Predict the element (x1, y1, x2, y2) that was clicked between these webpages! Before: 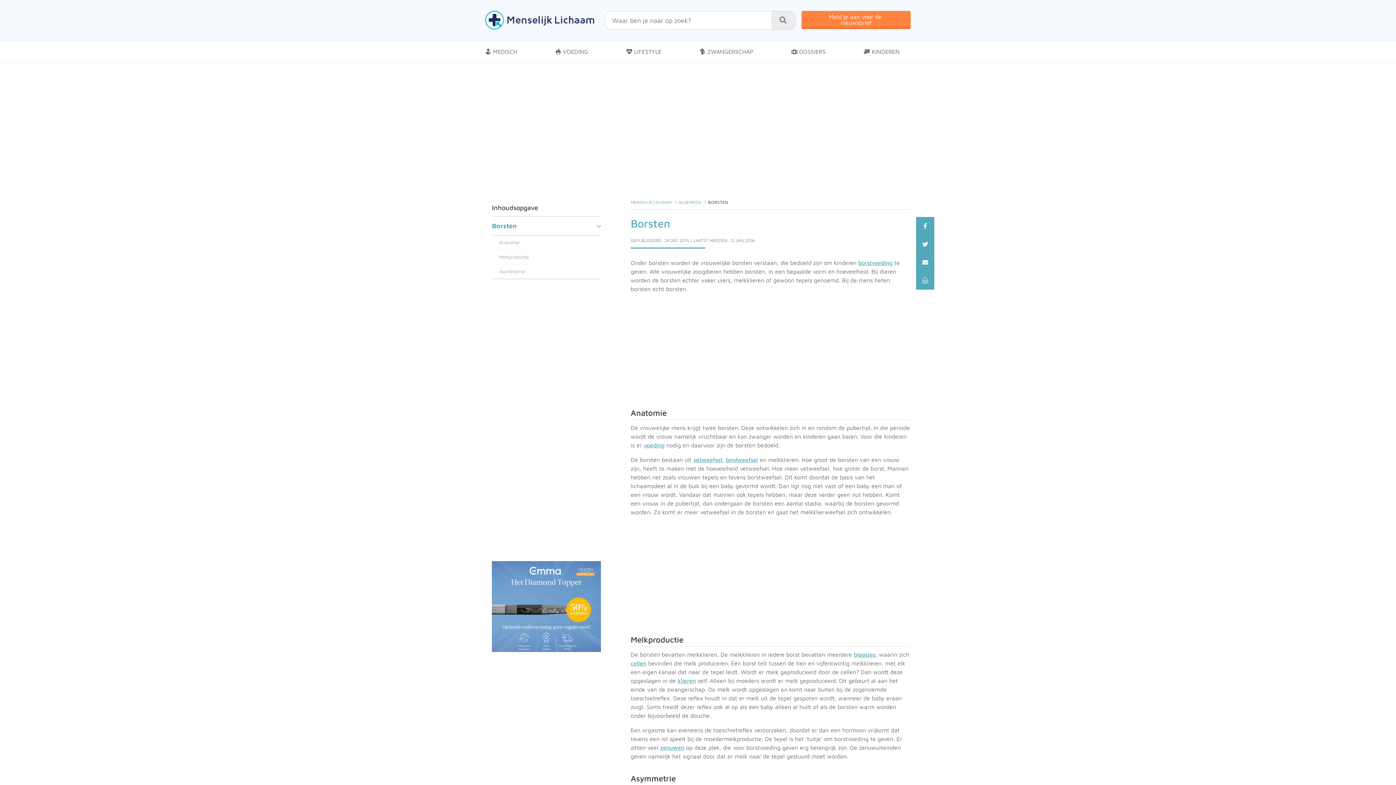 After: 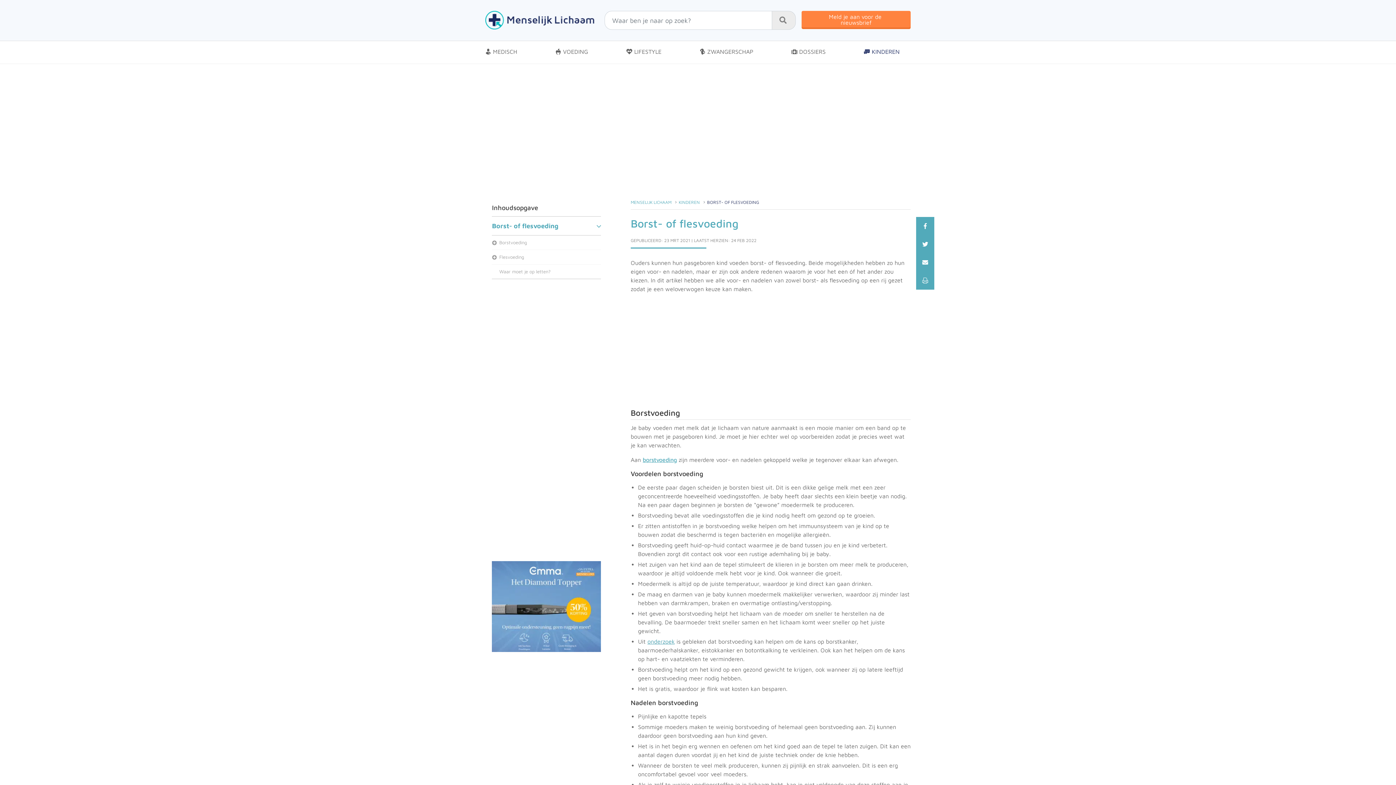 Action: label: borstvoeding bbox: (858, 259, 892, 266)